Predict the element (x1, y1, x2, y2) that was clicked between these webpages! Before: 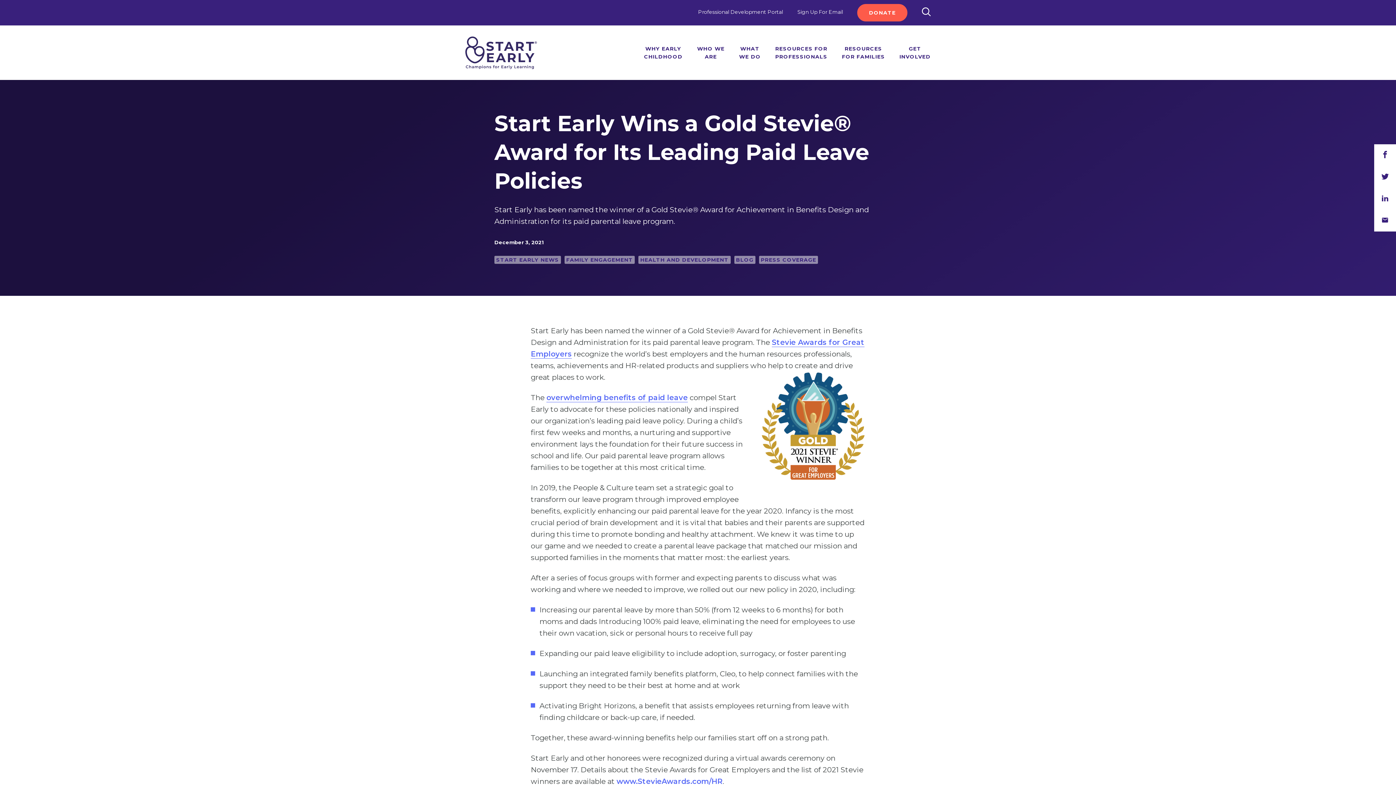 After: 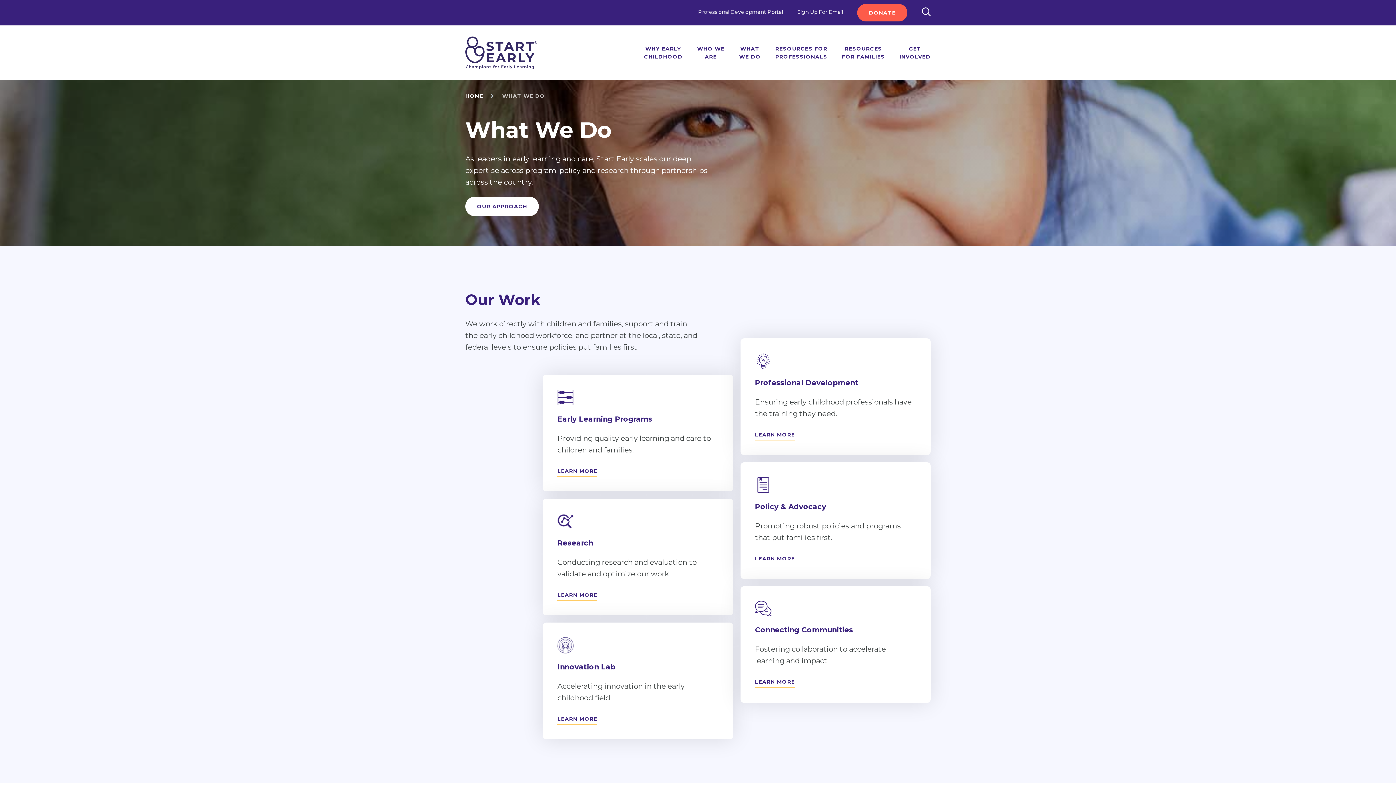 Action: bbox: (732, 25, 768, 80) label: WHAT
WE DO